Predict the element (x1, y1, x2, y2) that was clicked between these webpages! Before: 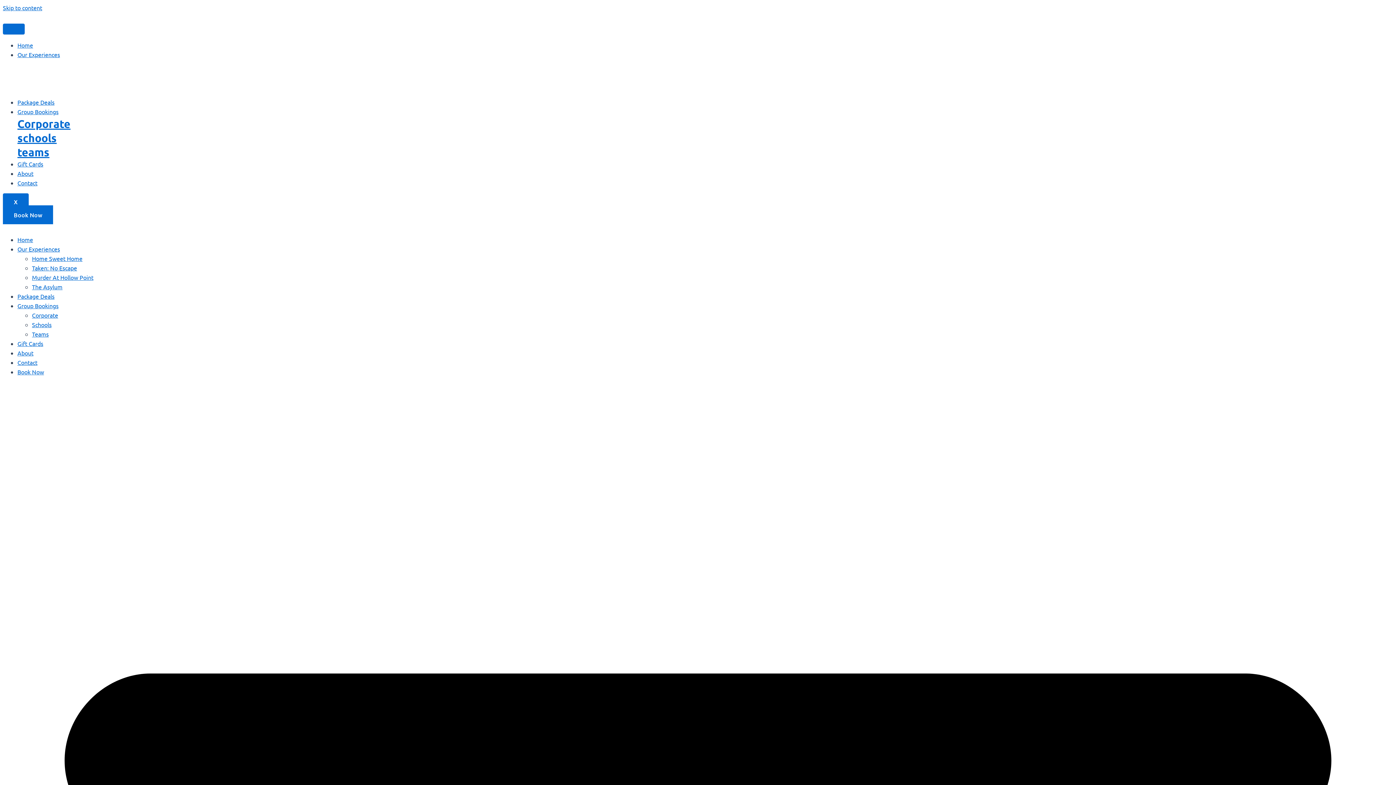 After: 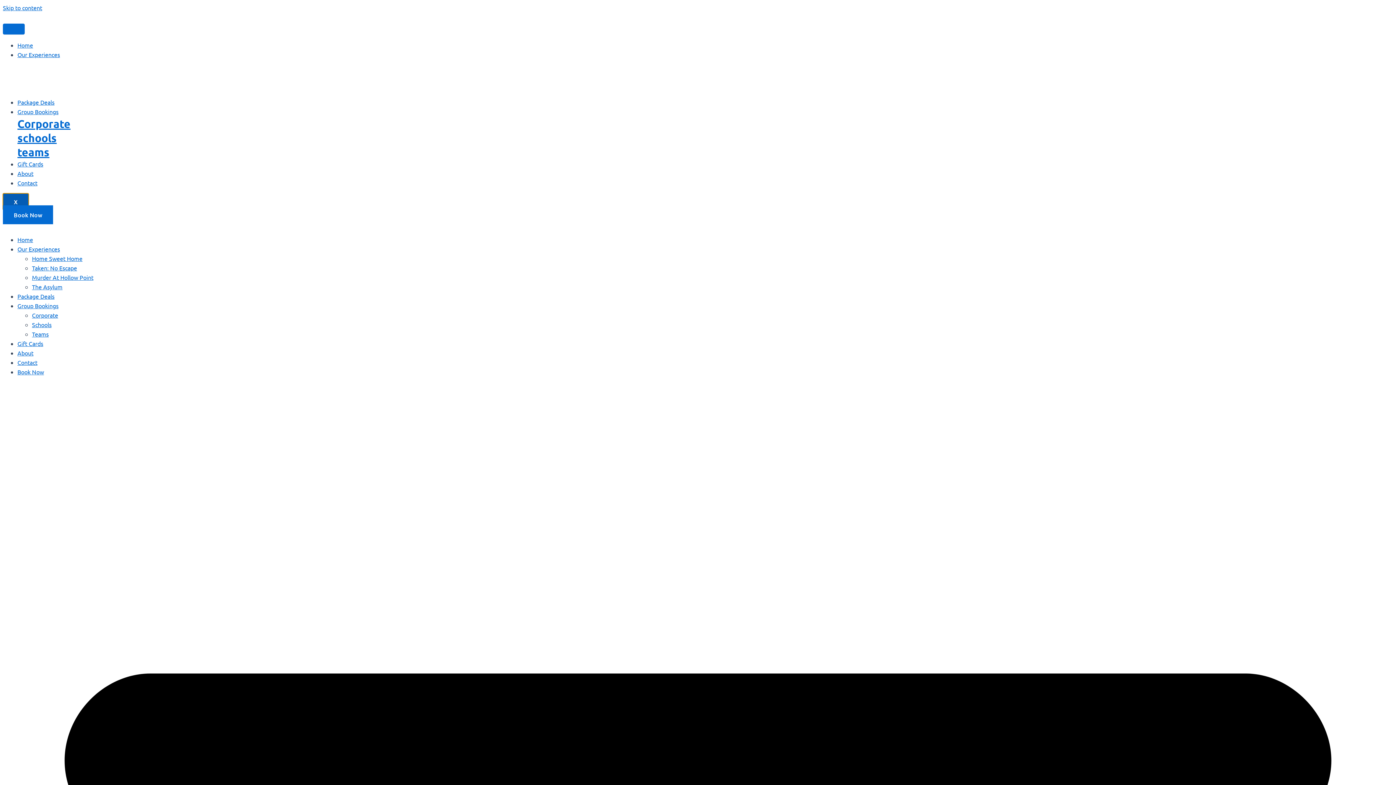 Action: label: X bbox: (2, 193, 28, 210)